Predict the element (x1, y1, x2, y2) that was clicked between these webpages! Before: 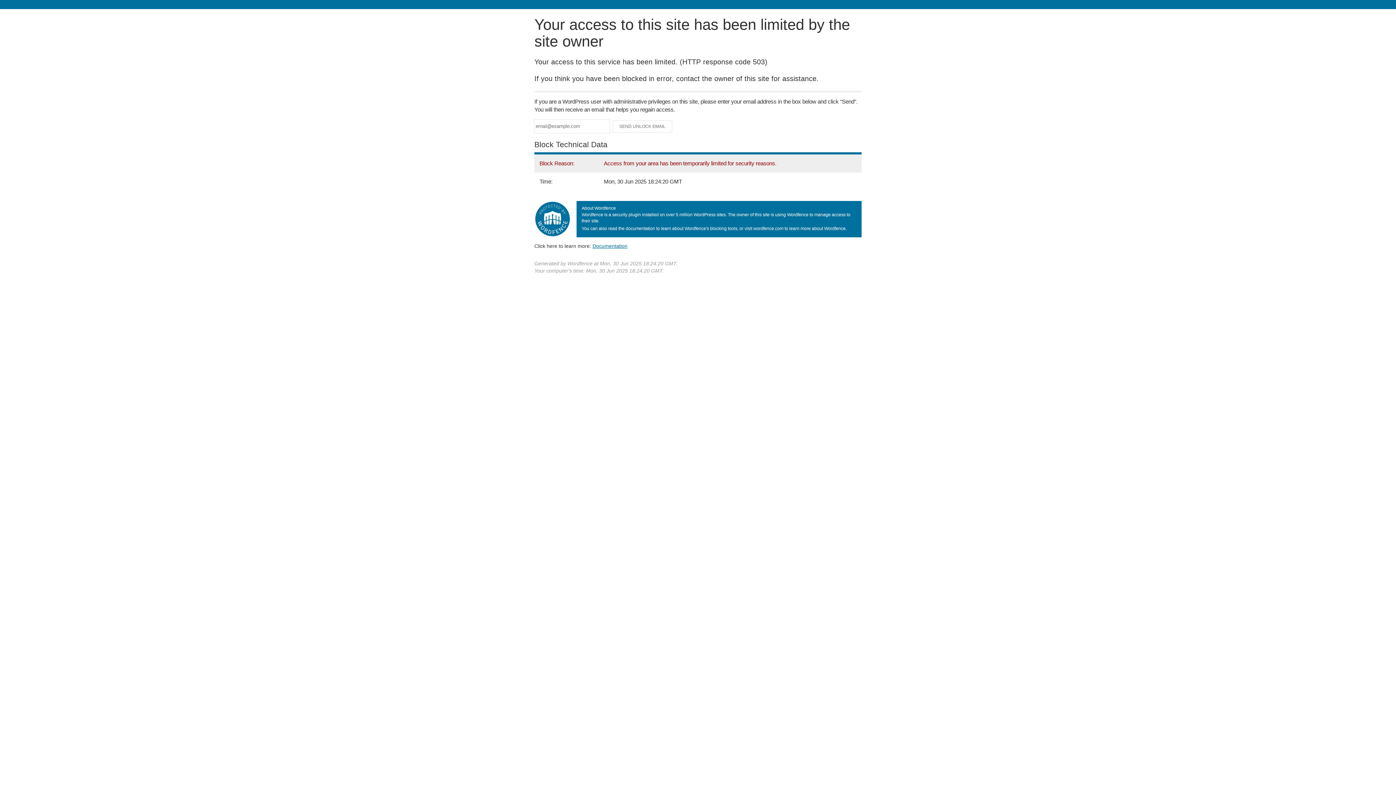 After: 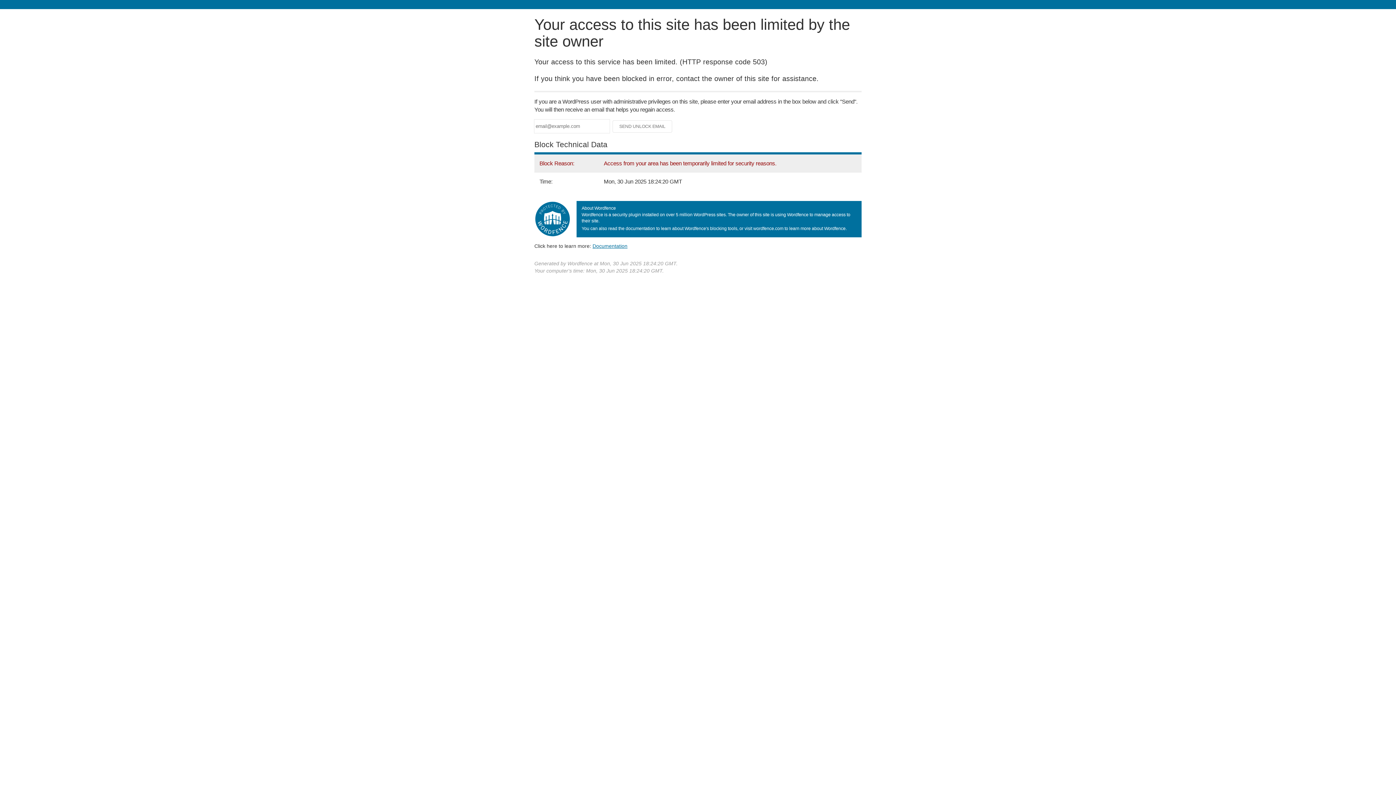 Action: bbox: (592, 243, 627, 248) label: Documentation